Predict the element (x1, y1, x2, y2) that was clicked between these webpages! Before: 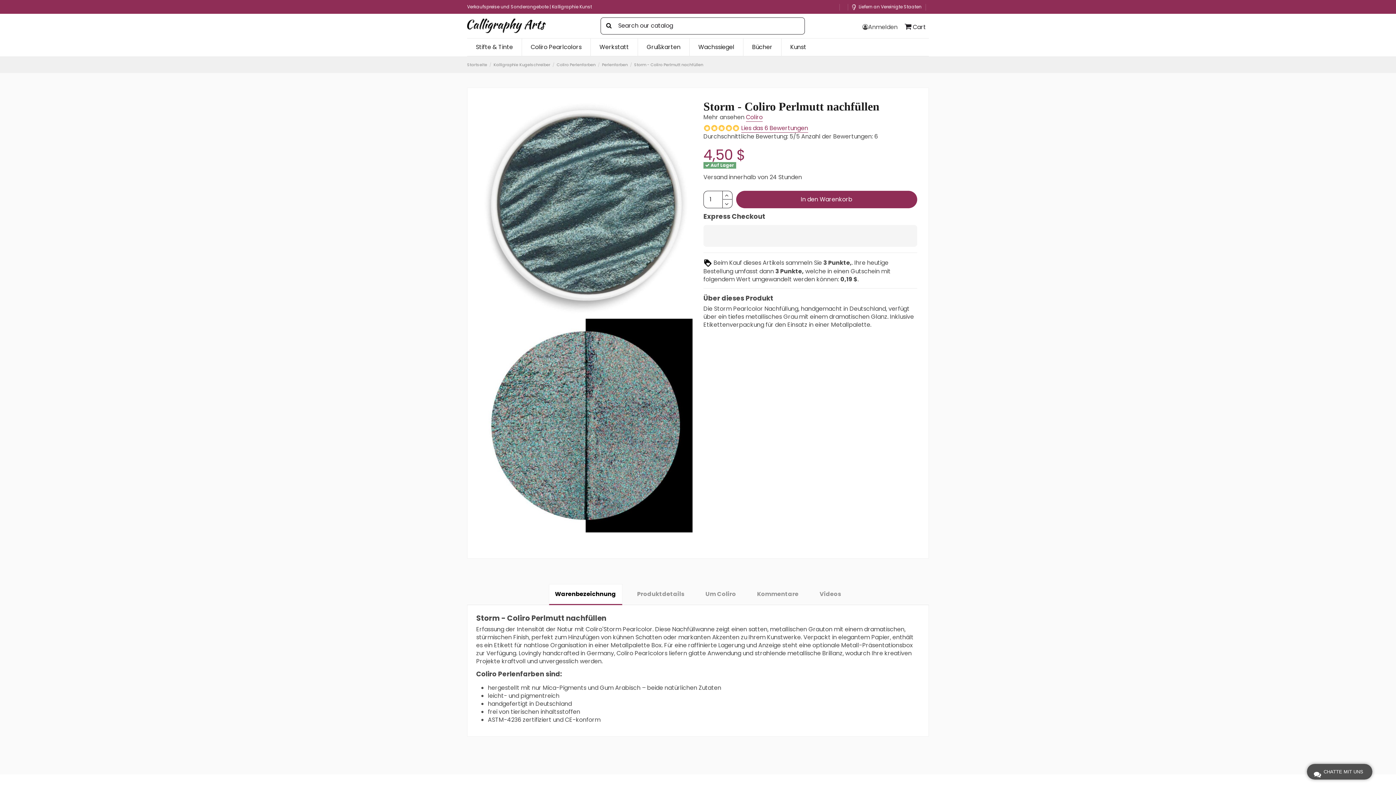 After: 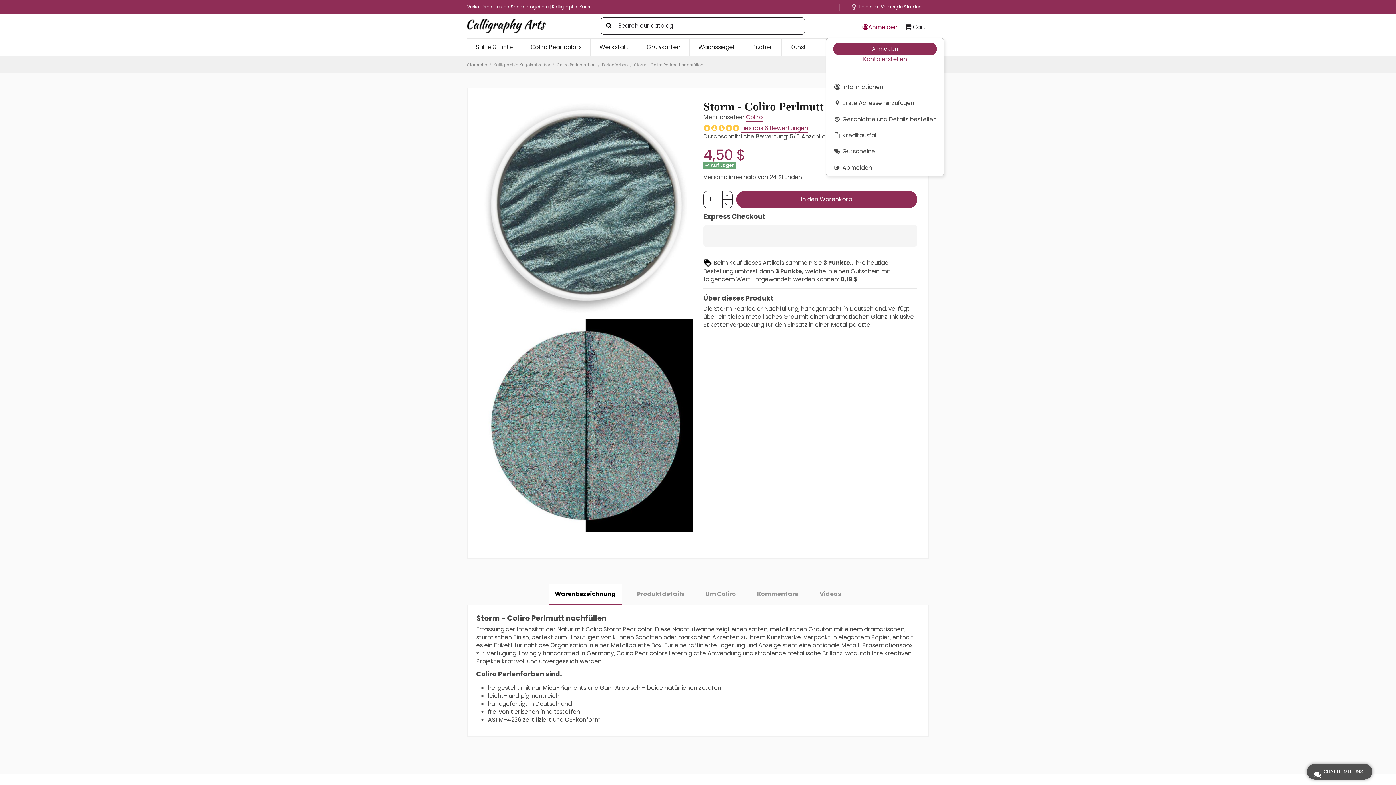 Action: bbox: (862, 23, 897, 31) label: Anmelden